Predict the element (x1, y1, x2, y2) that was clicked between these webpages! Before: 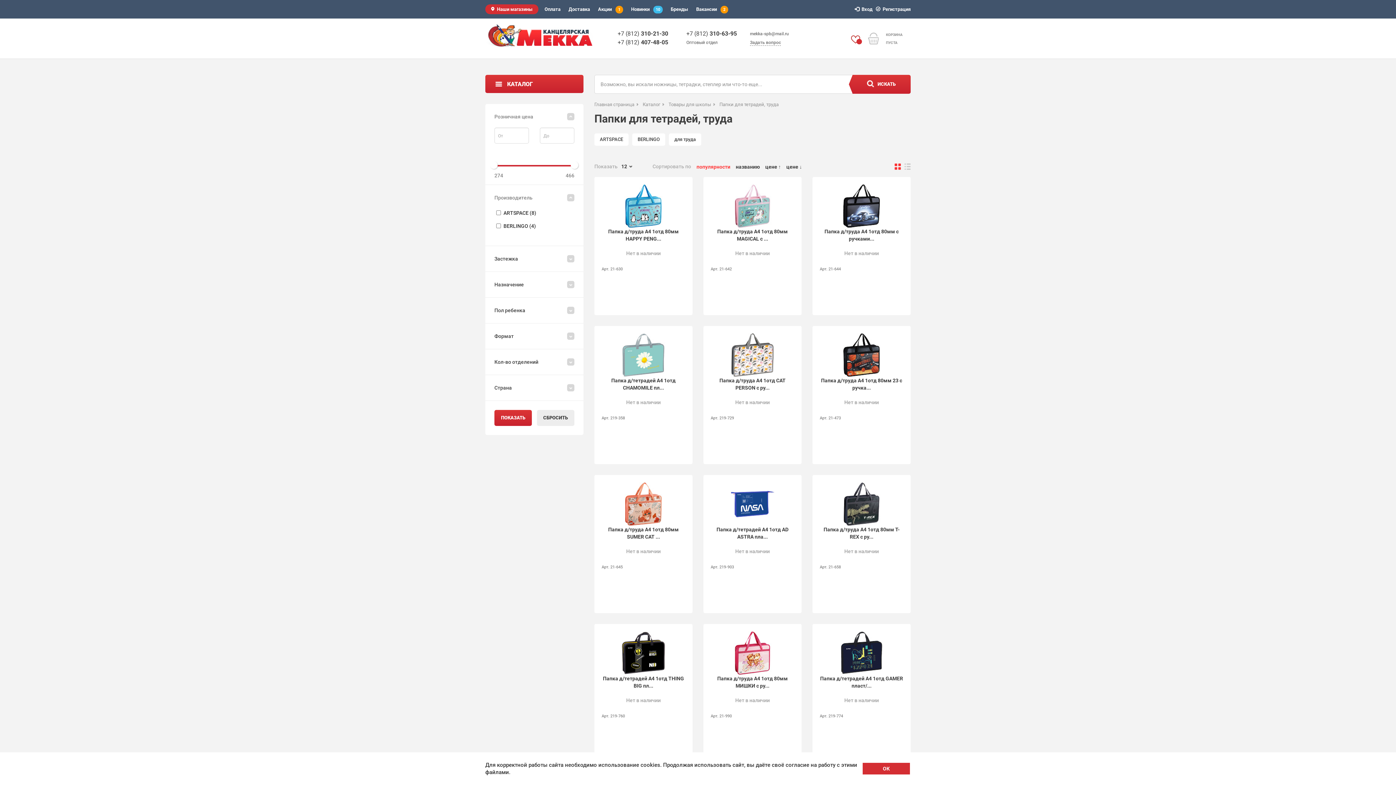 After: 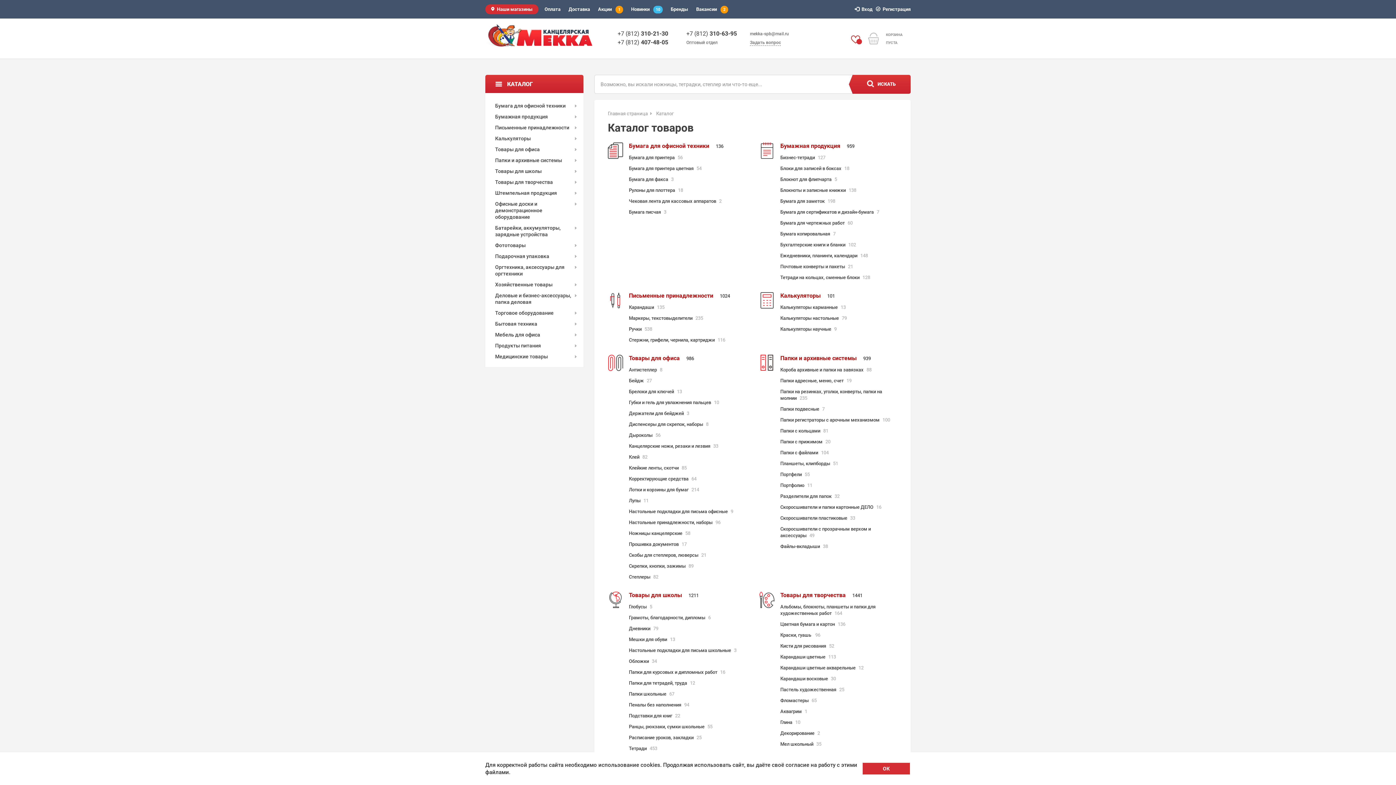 Action: bbox: (642, 101, 664, 107) label: Каталог